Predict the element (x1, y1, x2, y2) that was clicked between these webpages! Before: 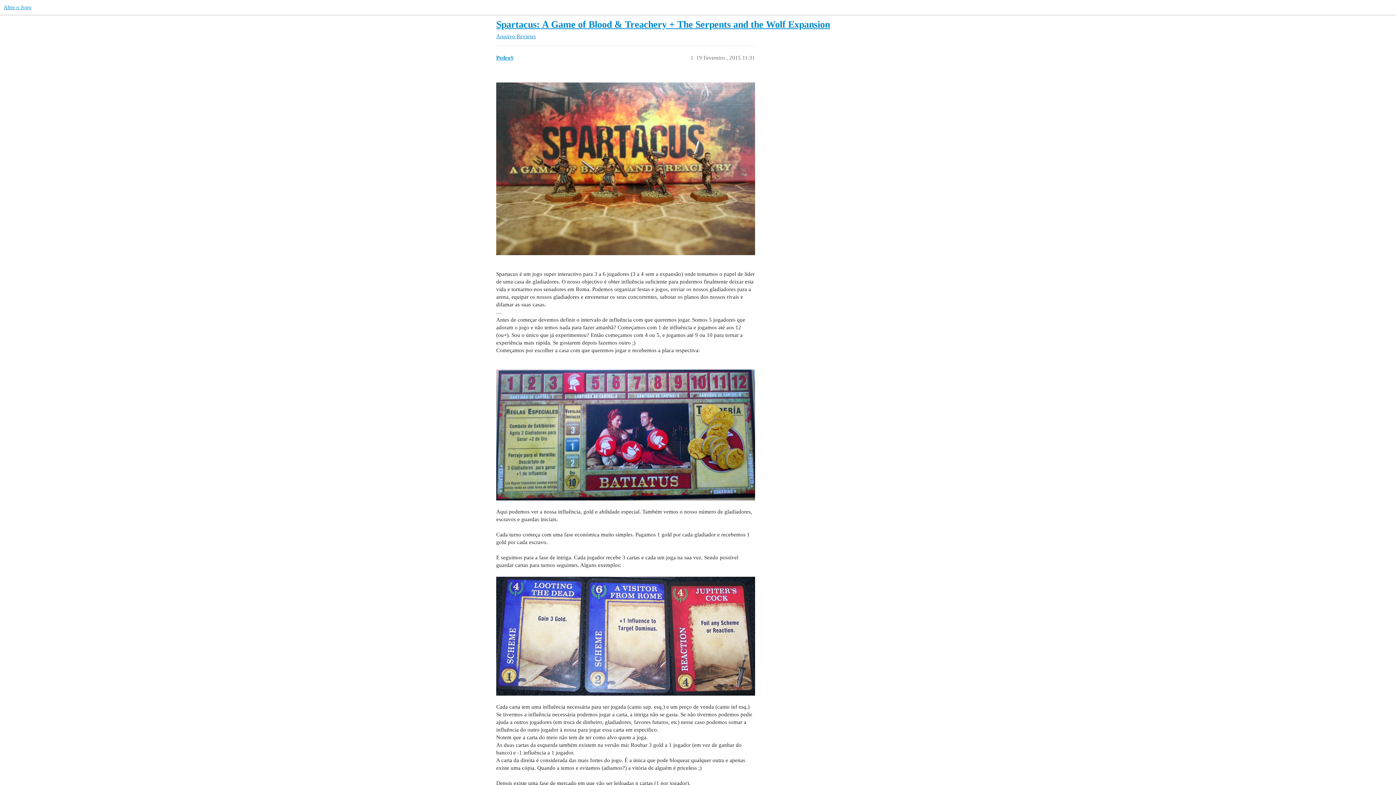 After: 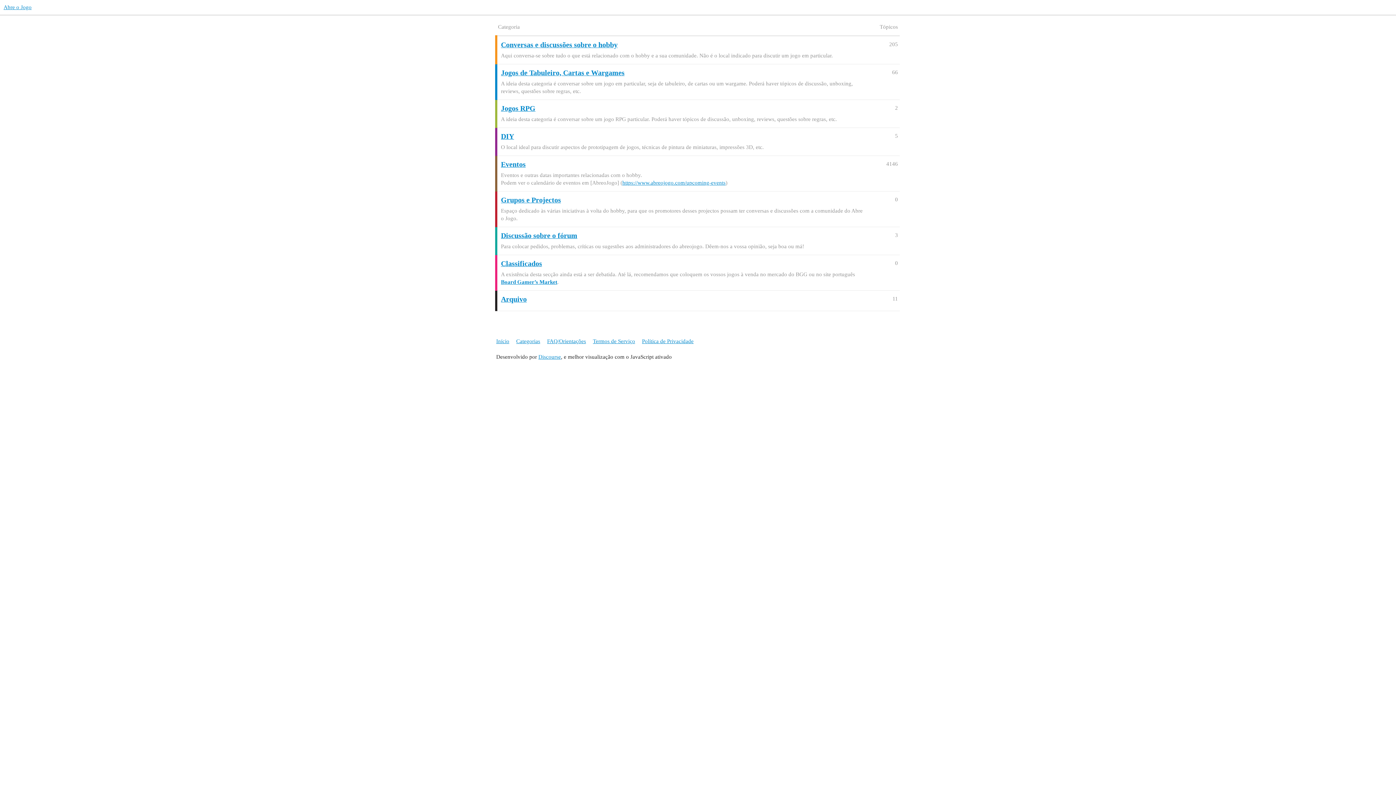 Action: bbox: (3, 4, 31, 10) label: Abre o Jogo